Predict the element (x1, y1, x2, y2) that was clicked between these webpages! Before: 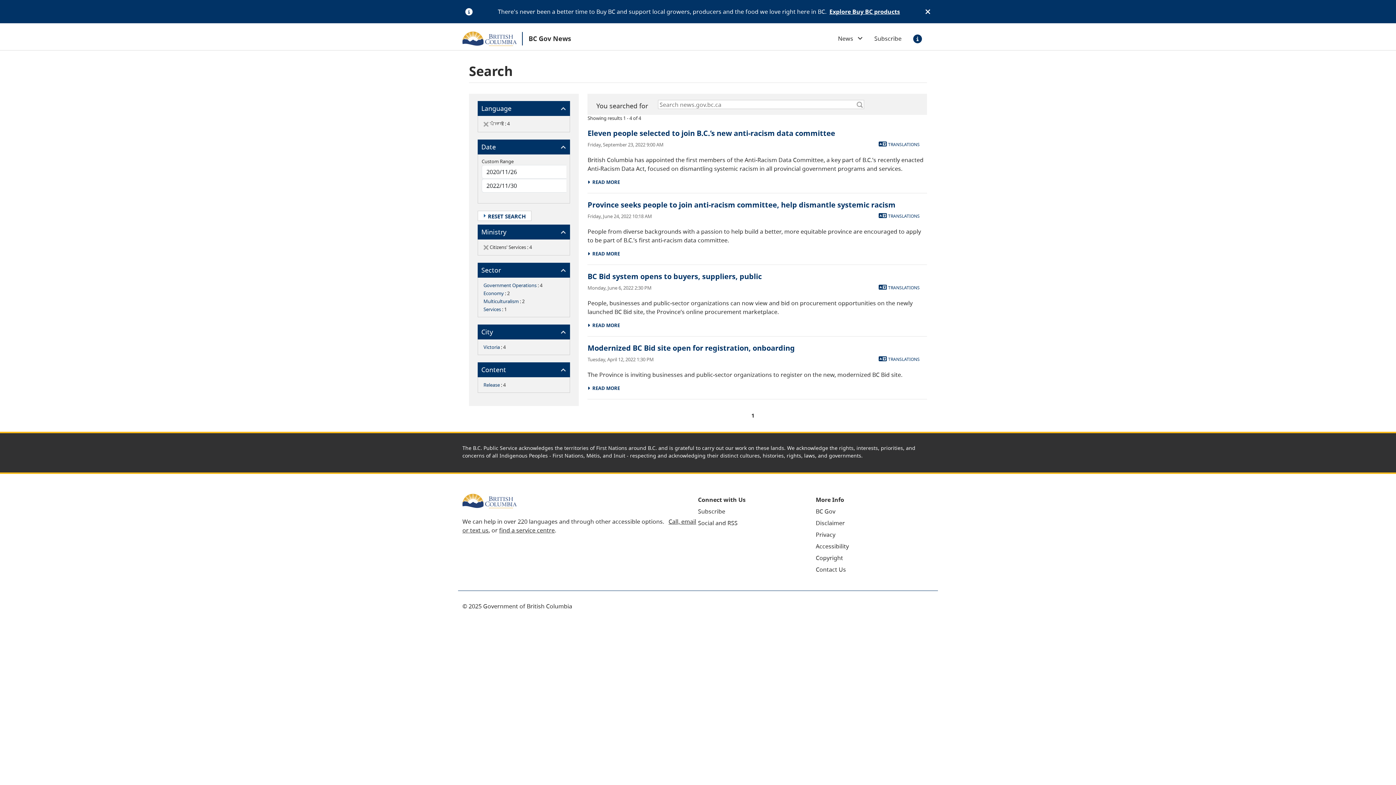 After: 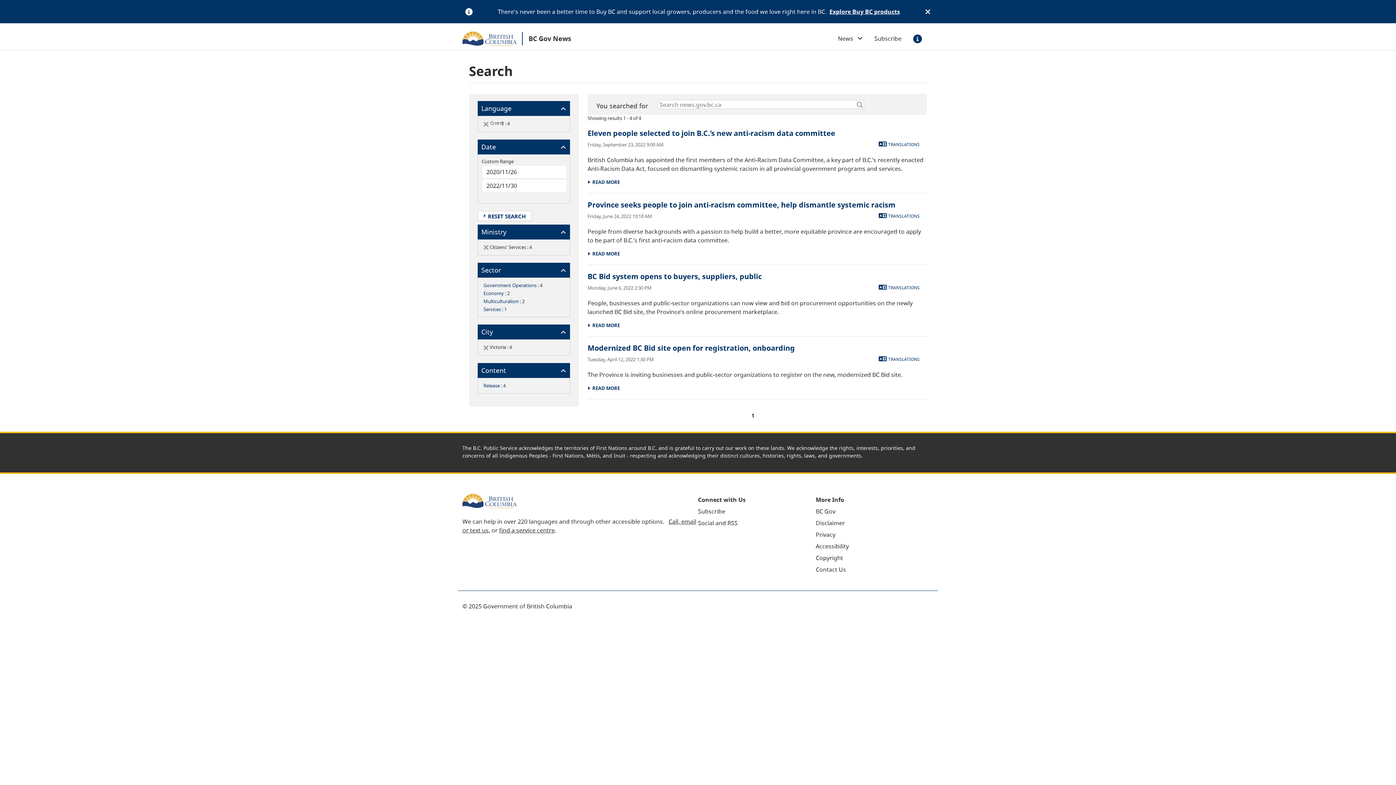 Action: label: Victoria bbox: (483, 344, 500, 350)